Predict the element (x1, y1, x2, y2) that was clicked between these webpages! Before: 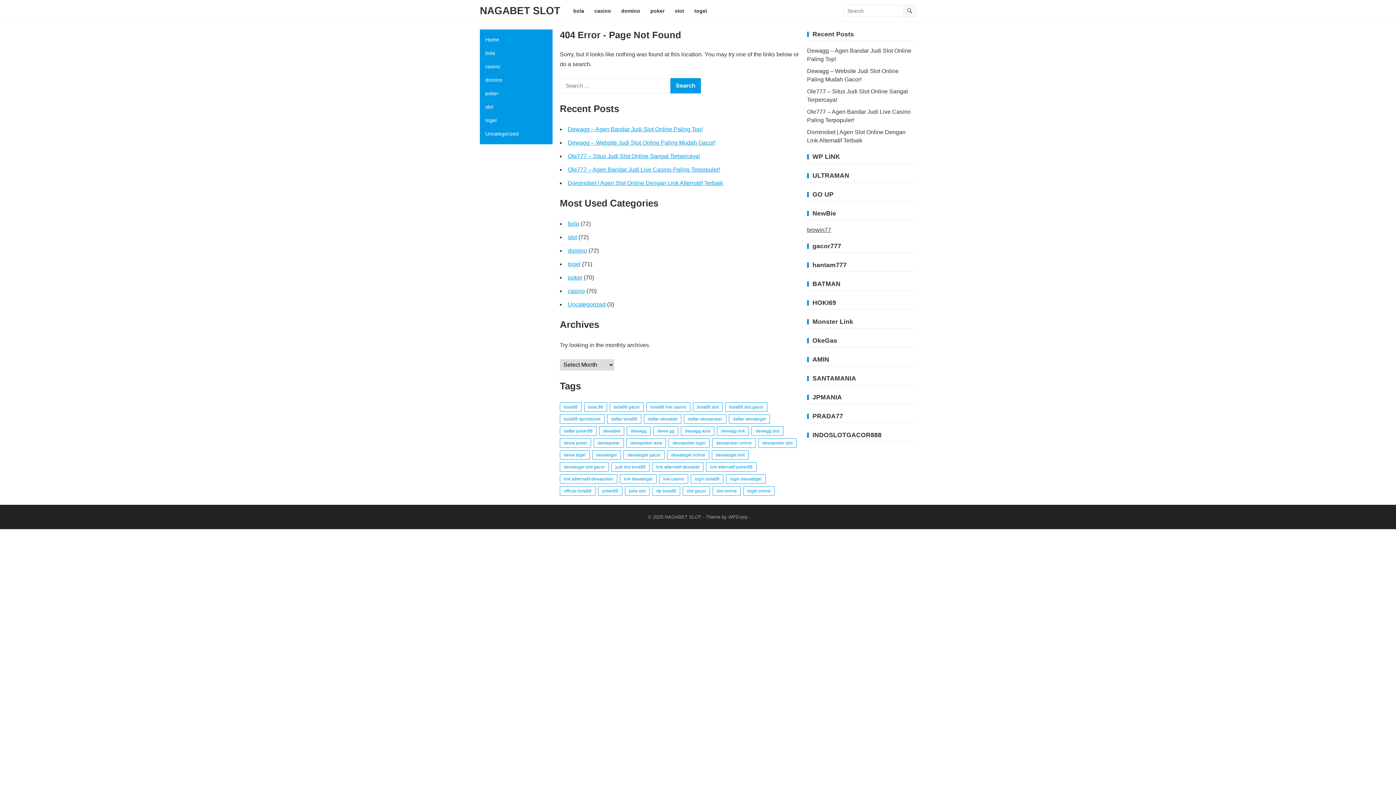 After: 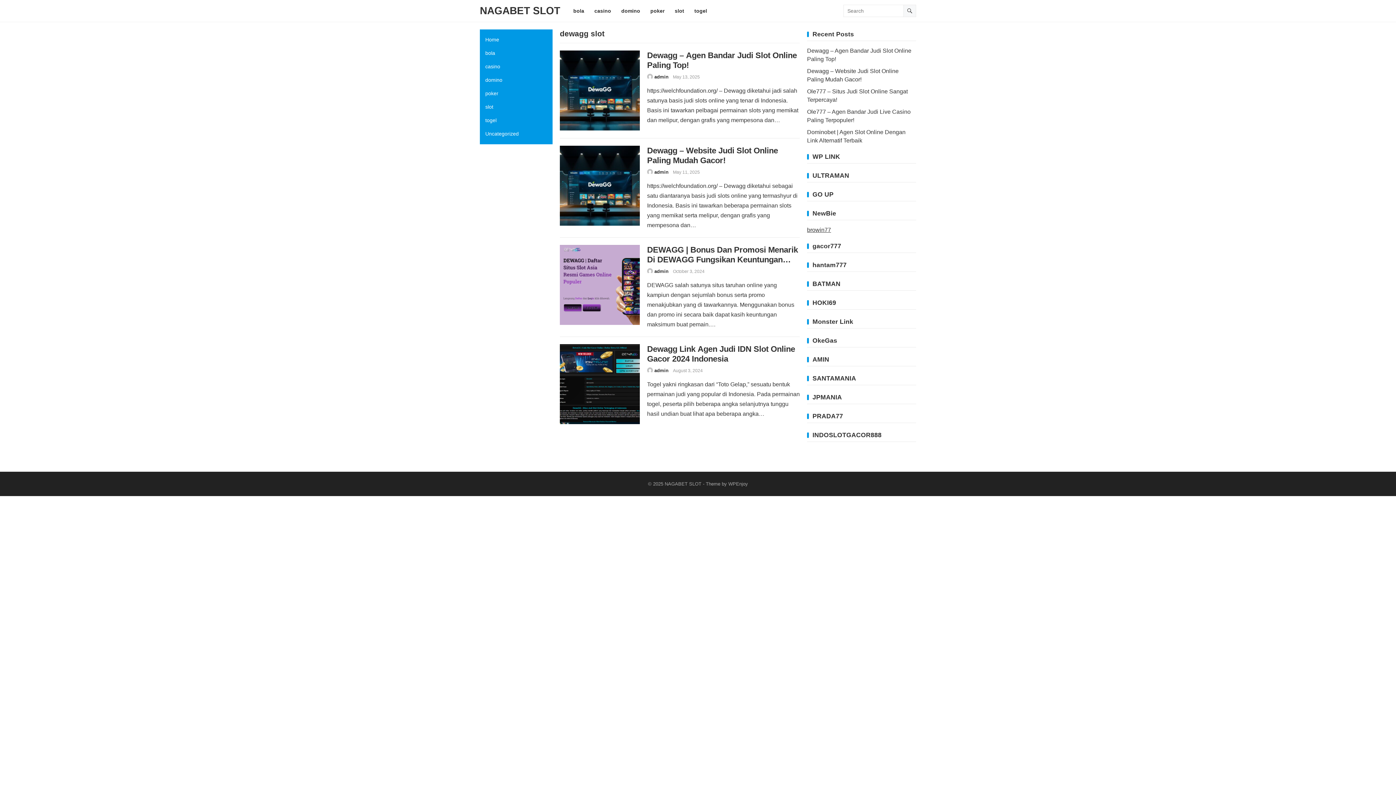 Action: bbox: (751, 426, 783, 436) label: dewagg slot (4 items)